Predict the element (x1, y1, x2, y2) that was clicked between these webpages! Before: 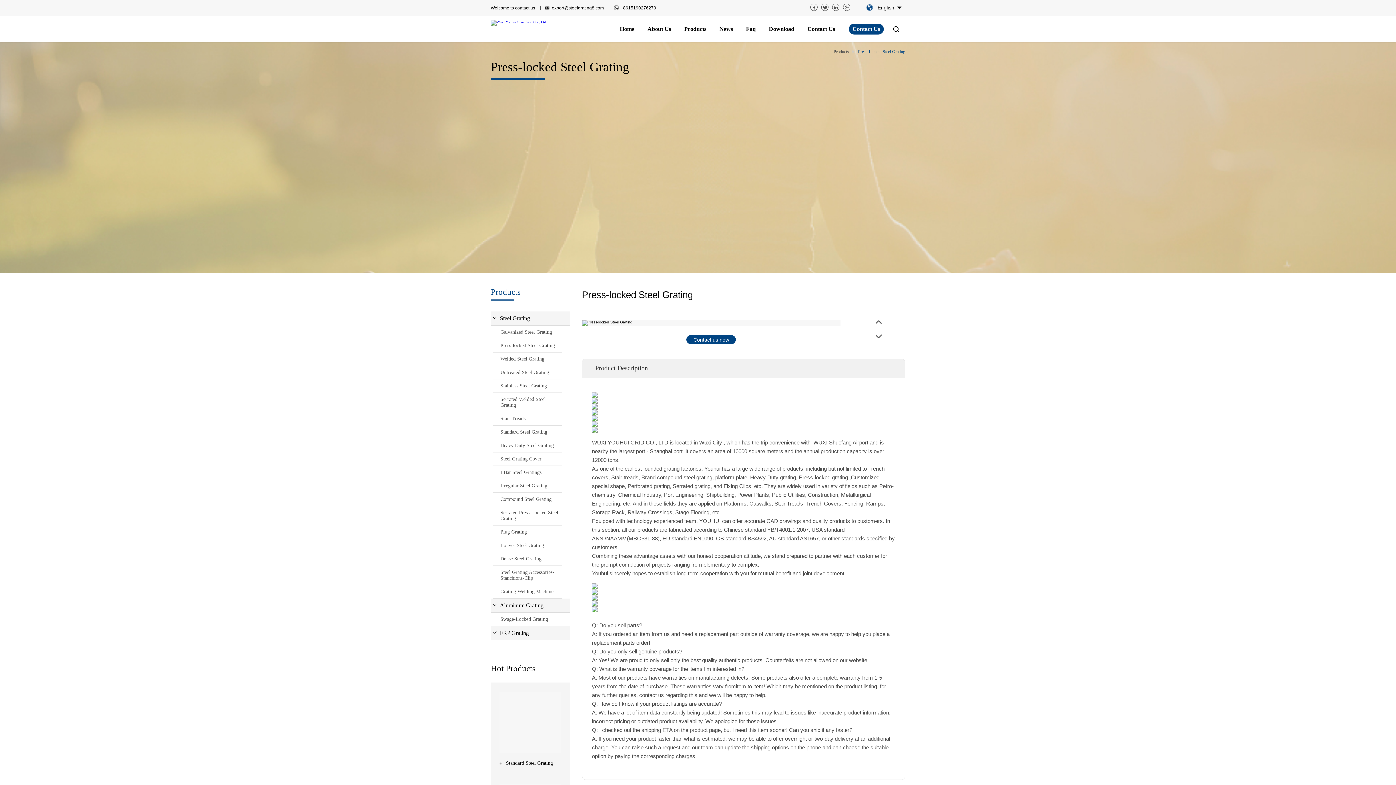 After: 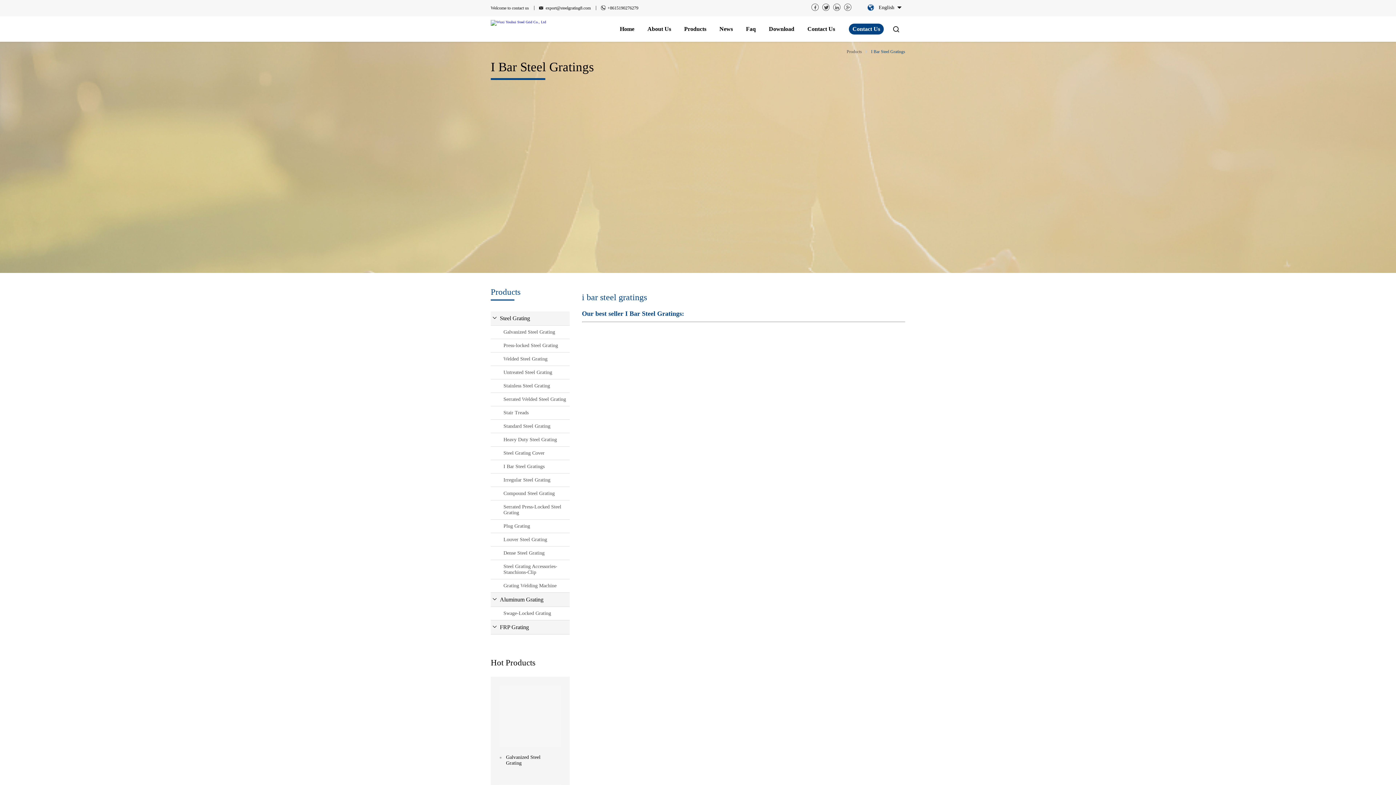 Action: label: I Bar Steel Gratings bbox: (493, 466, 562, 479)